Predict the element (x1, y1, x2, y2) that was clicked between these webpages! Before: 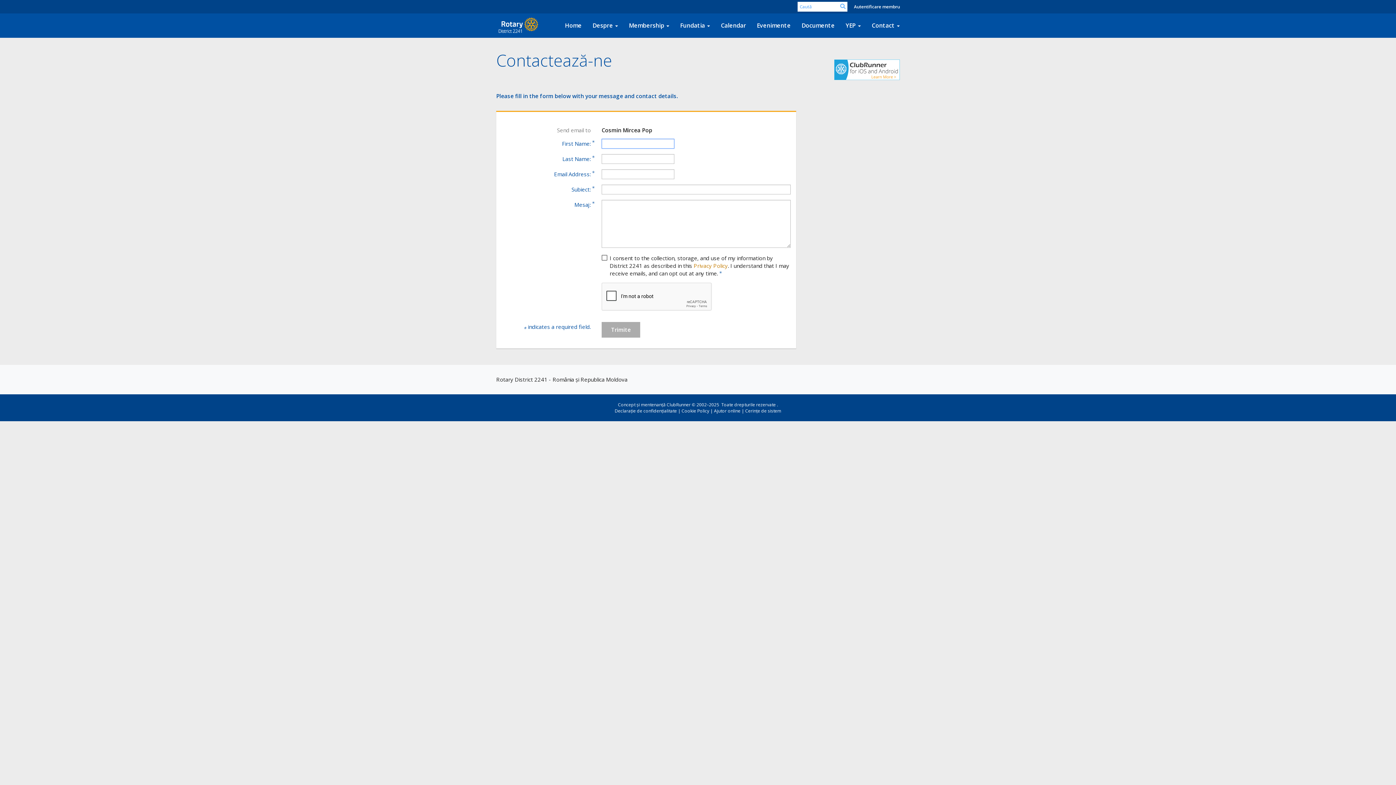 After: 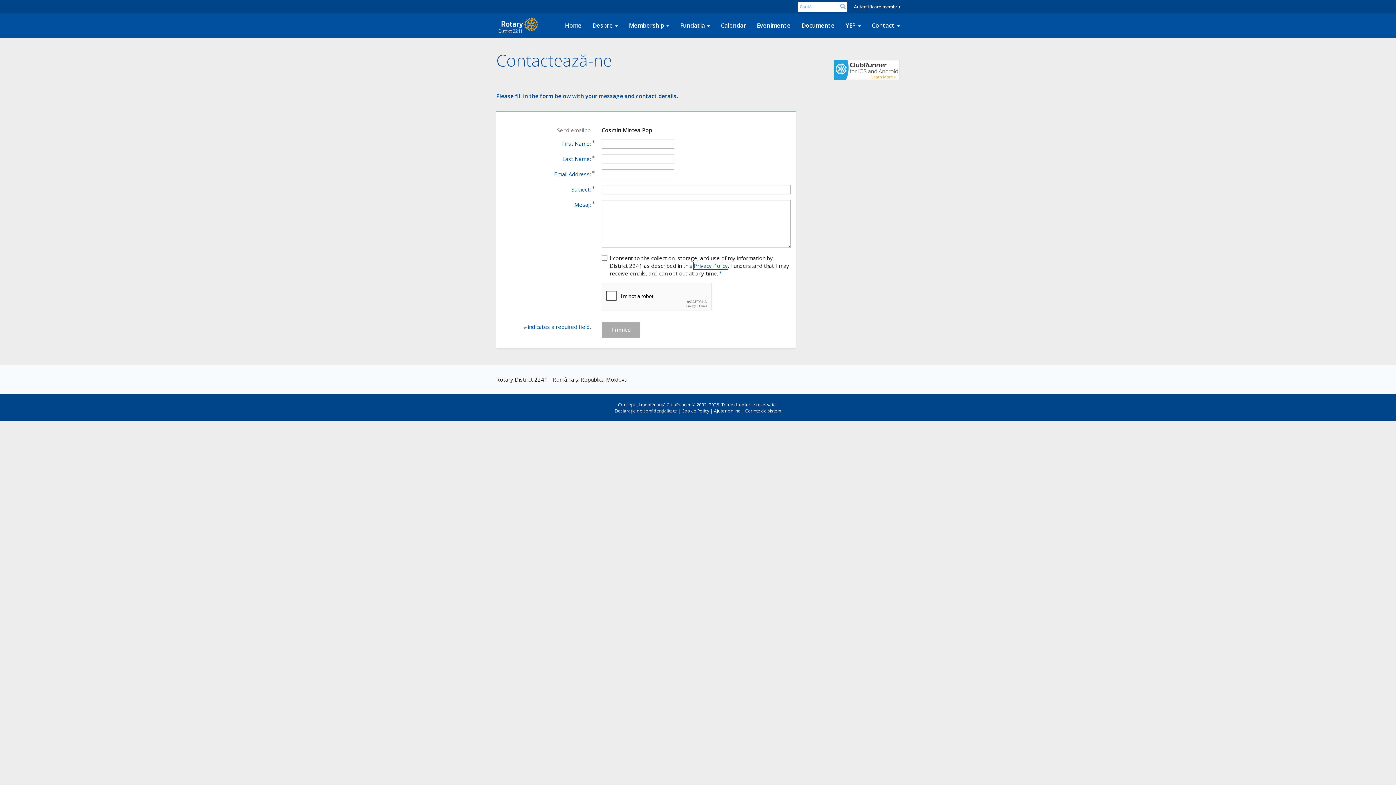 Action: bbox: (693, 262, 727, 269) label: Privacy Policy